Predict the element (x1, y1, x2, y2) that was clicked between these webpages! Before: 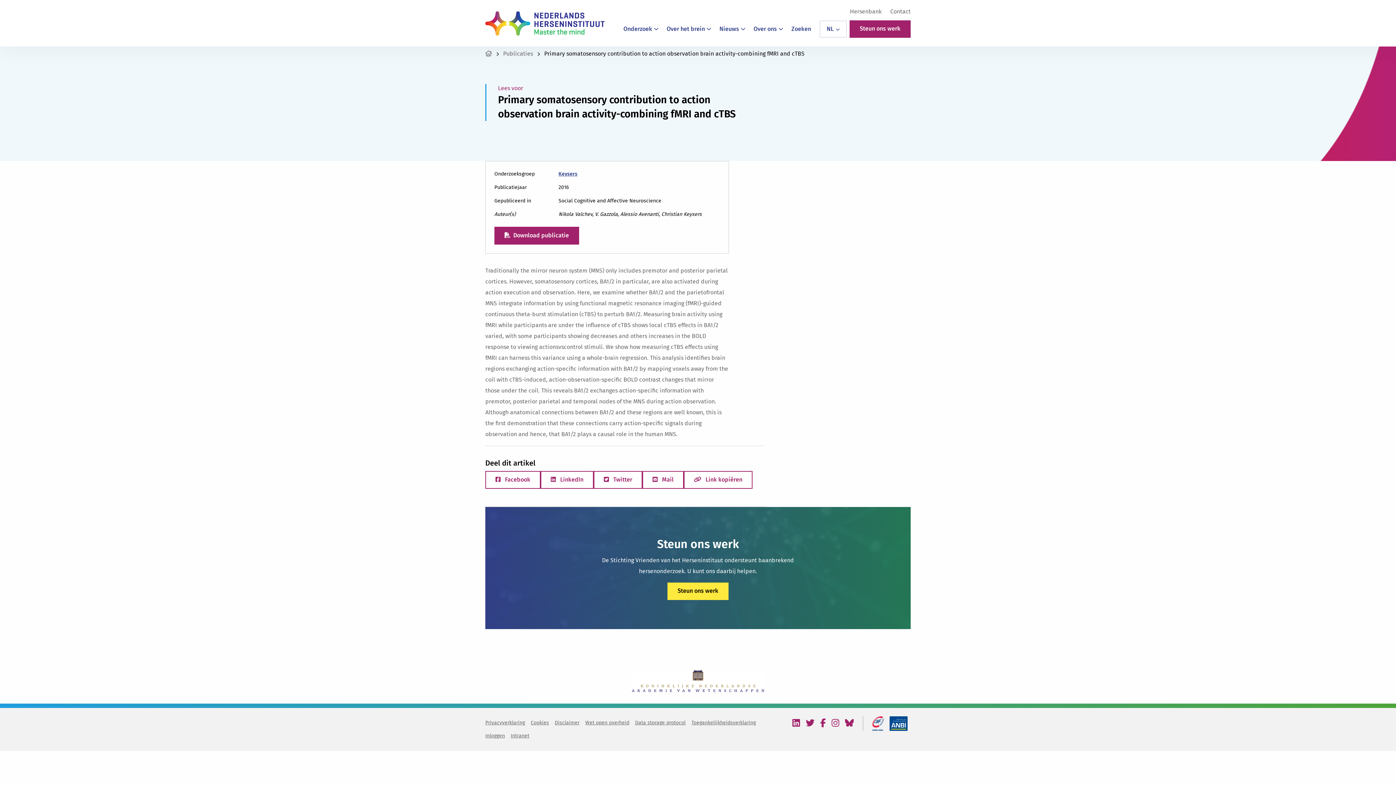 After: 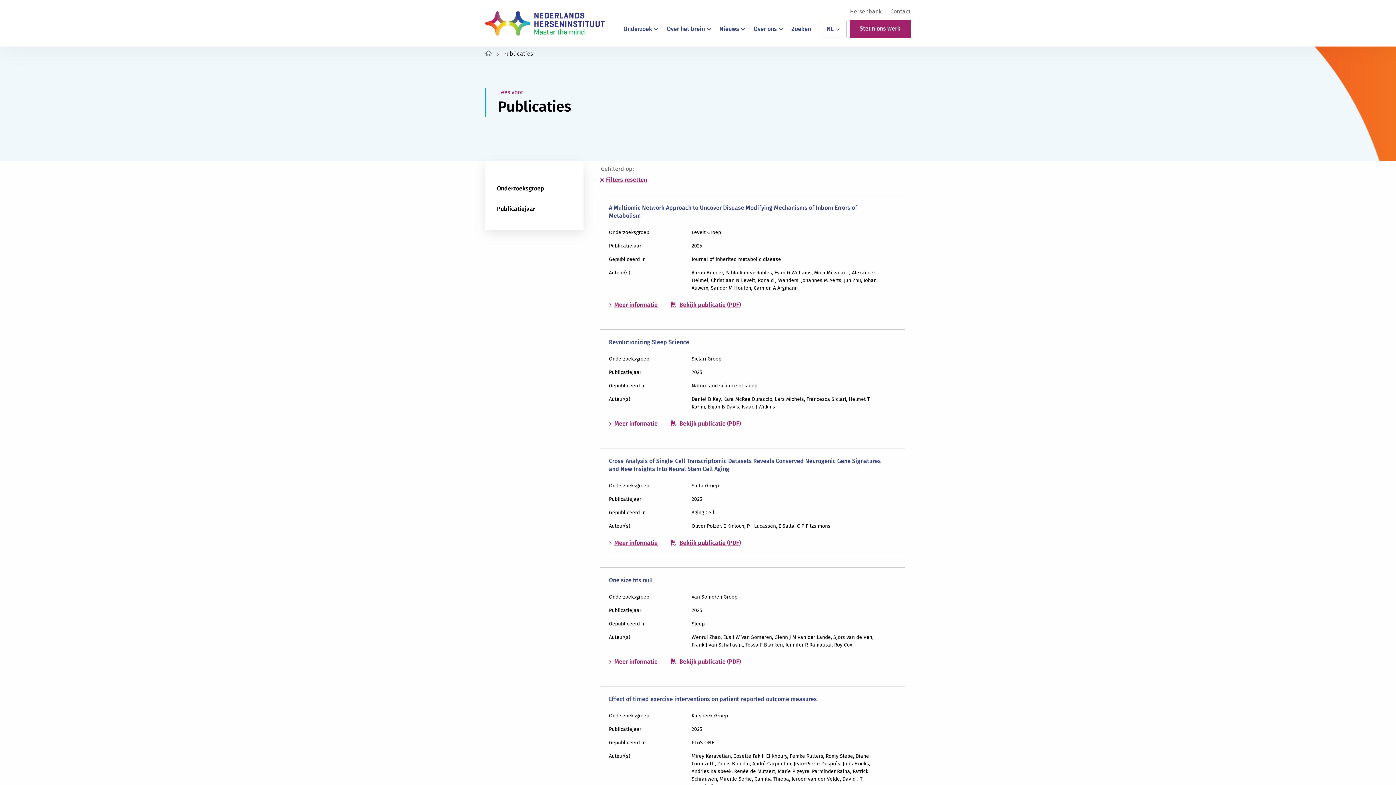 Action: bbox: (503, 50, 533, 57) label: Publicaties